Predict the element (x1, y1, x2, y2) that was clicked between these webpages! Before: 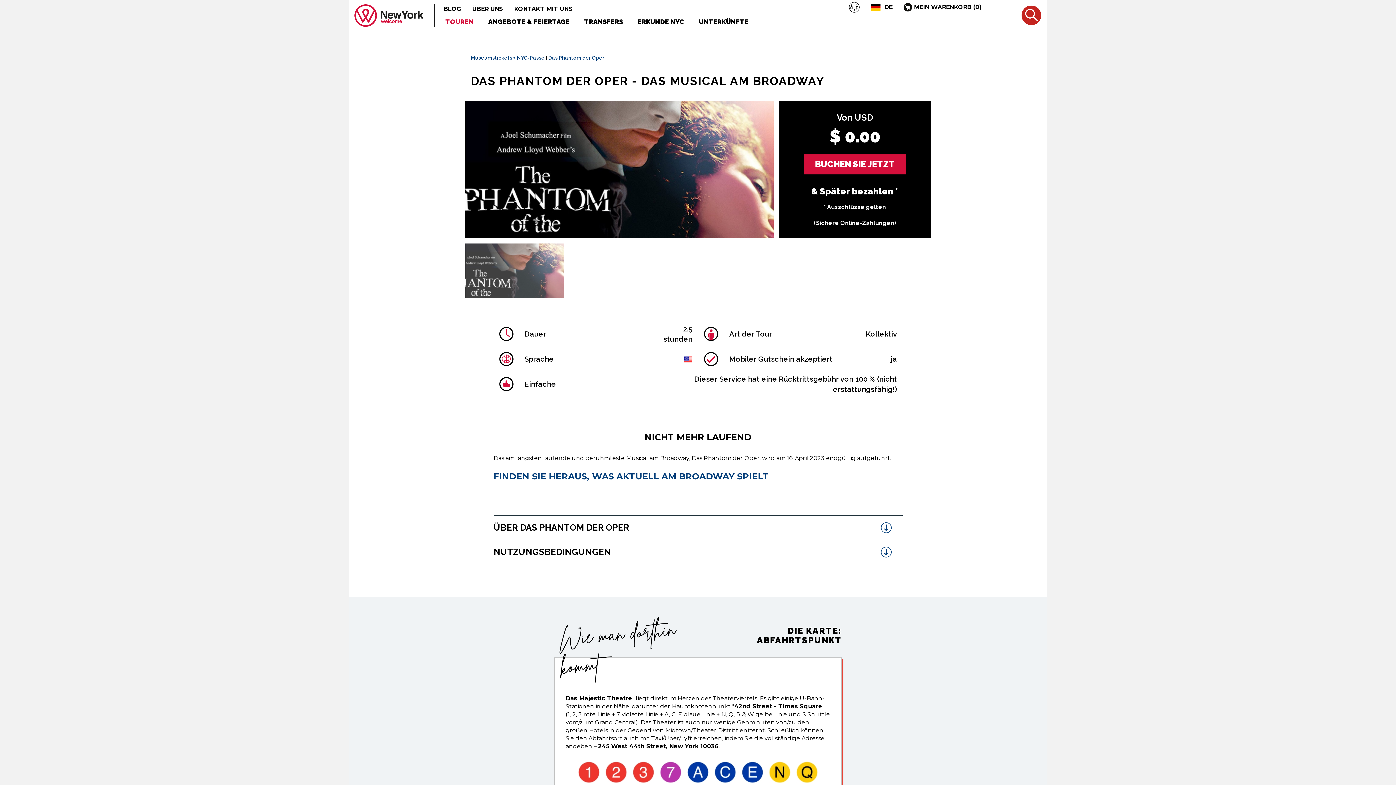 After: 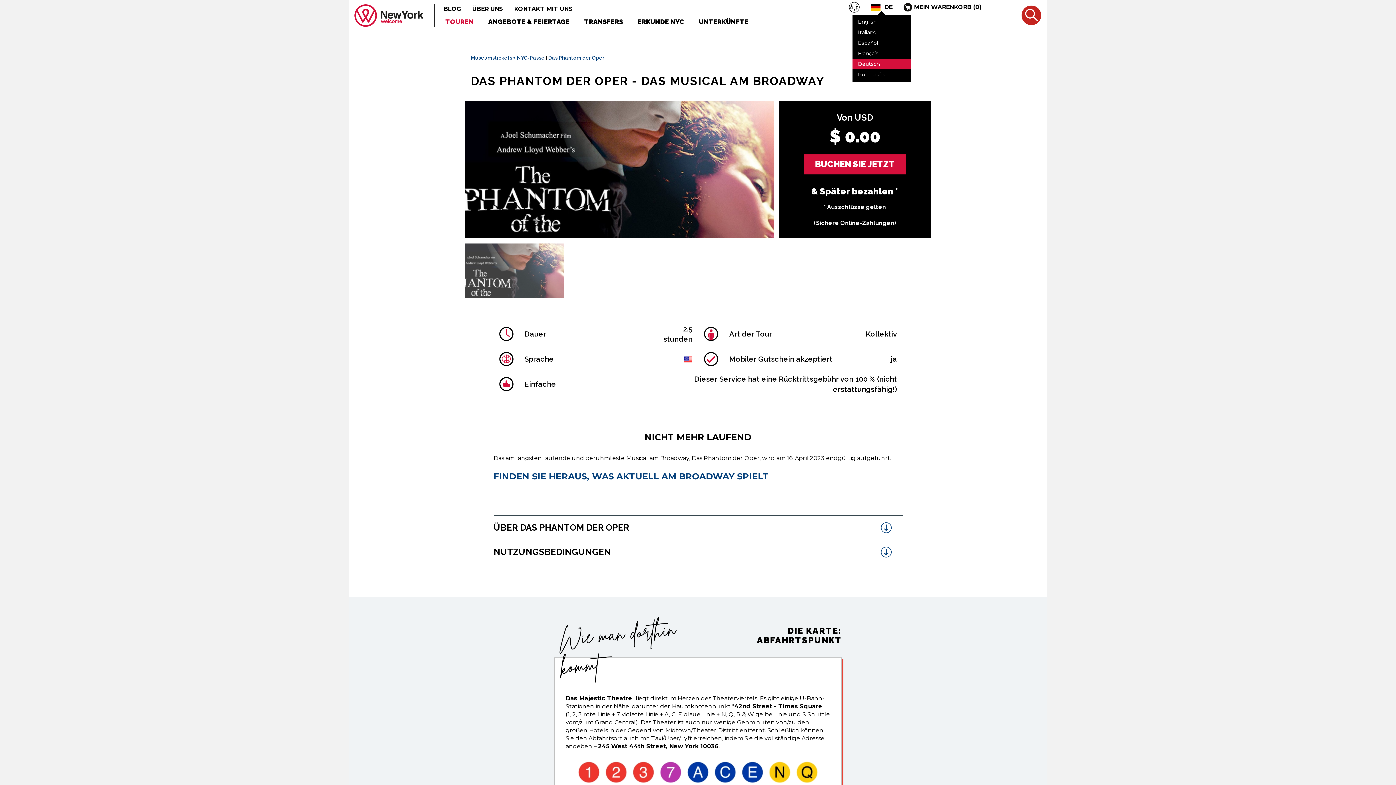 Action: label: DE bbox: (870, 3, 892, 11)